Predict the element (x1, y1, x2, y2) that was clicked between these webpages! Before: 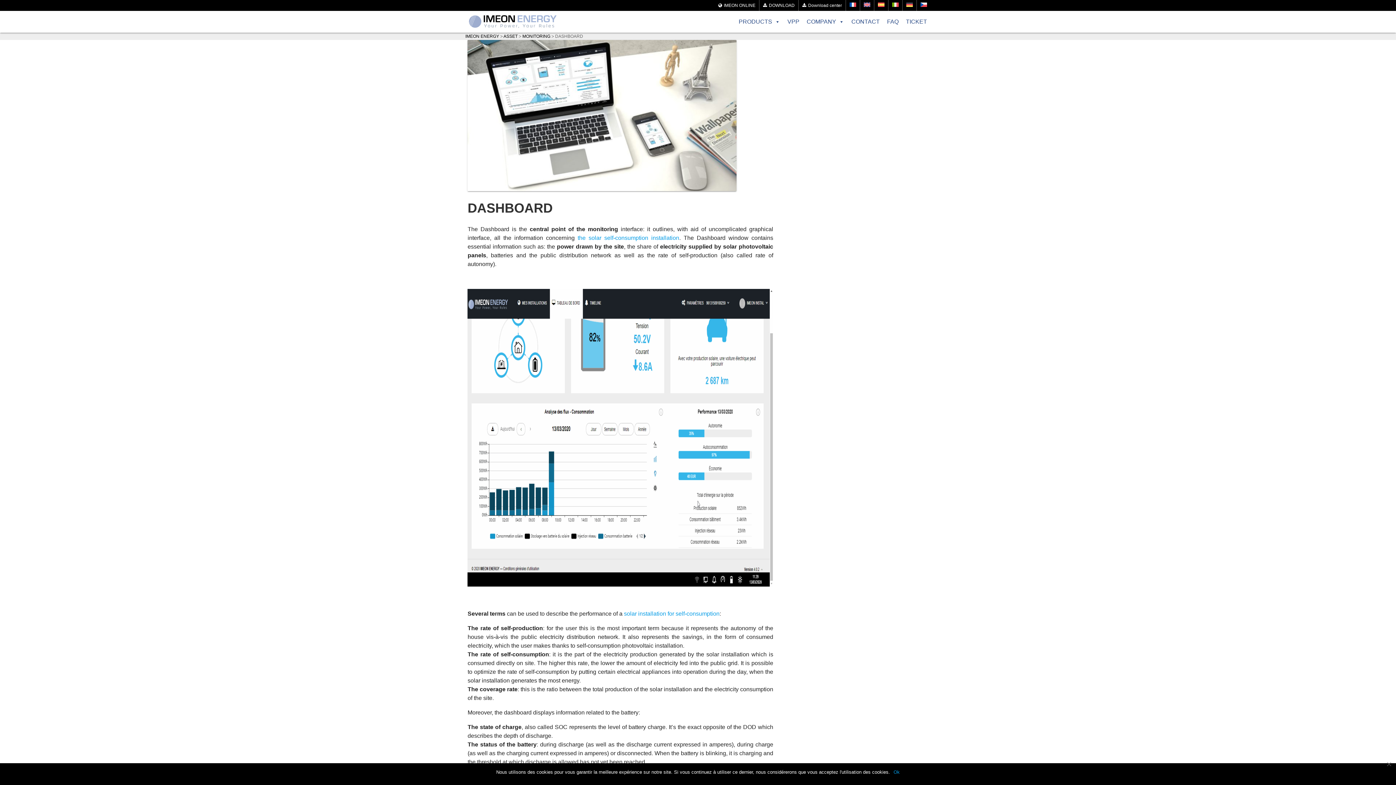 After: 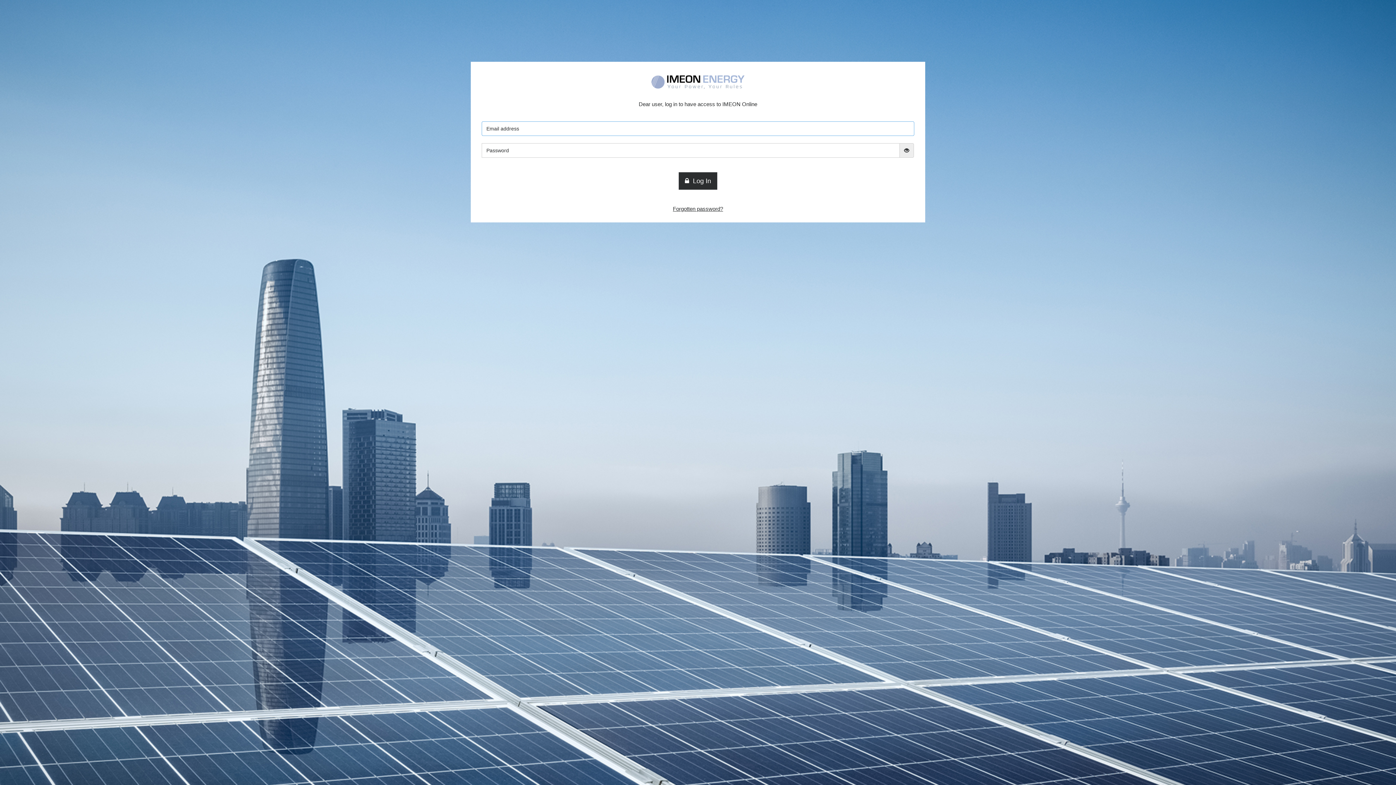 Action: label: IMEON ONLINE bbox: (714, 0, 759, 10)